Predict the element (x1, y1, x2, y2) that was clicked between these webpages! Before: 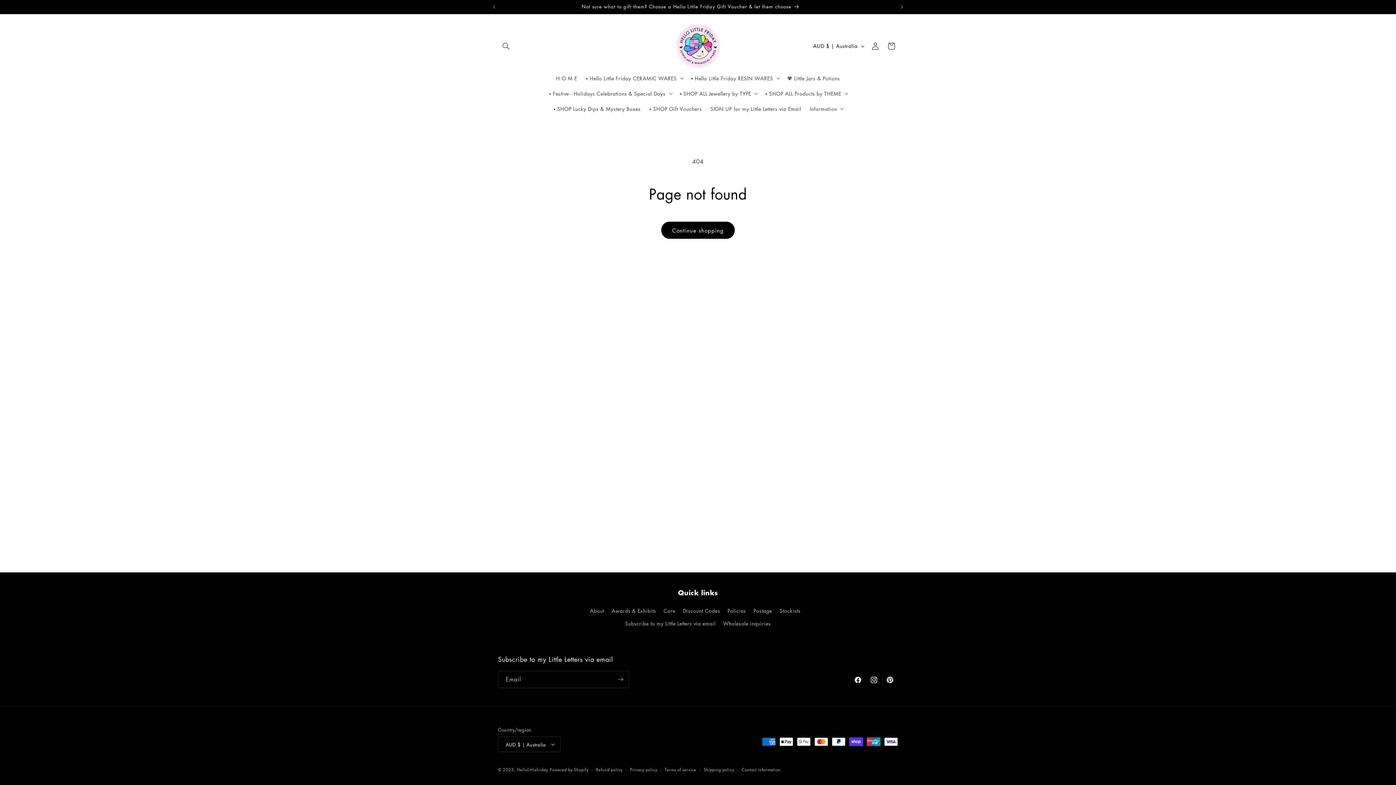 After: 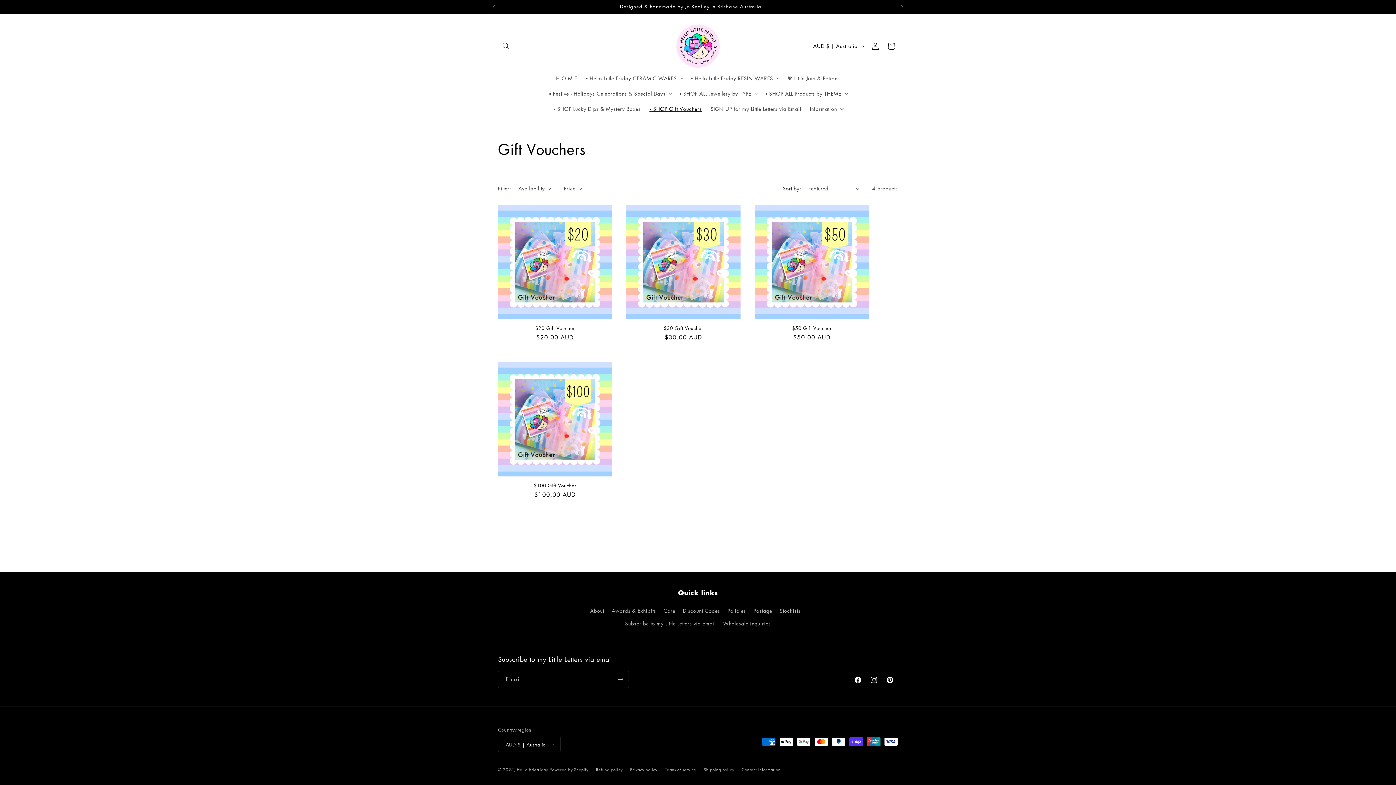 Action: label: ▪️ SHOP Gift Vouchers bbox: (645, 101, 706, 116)